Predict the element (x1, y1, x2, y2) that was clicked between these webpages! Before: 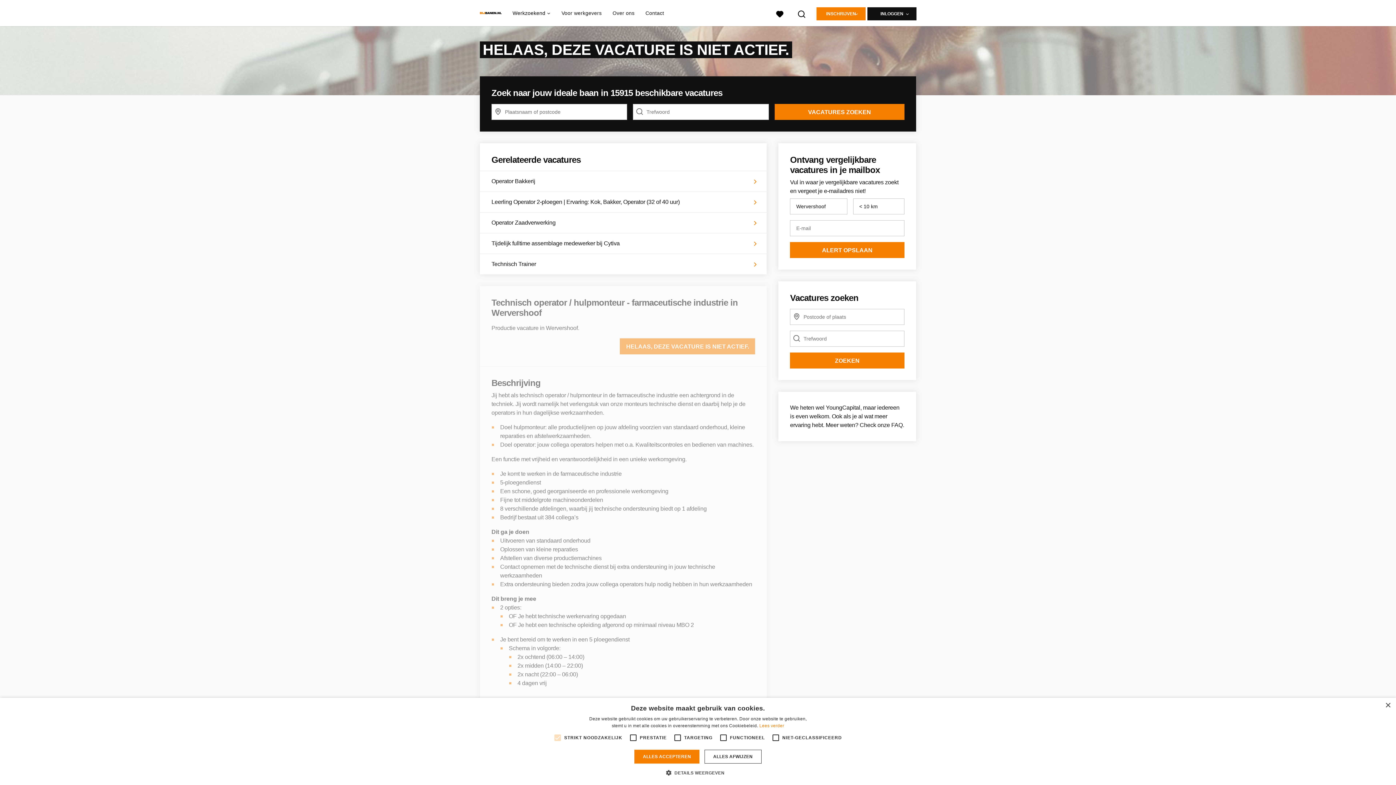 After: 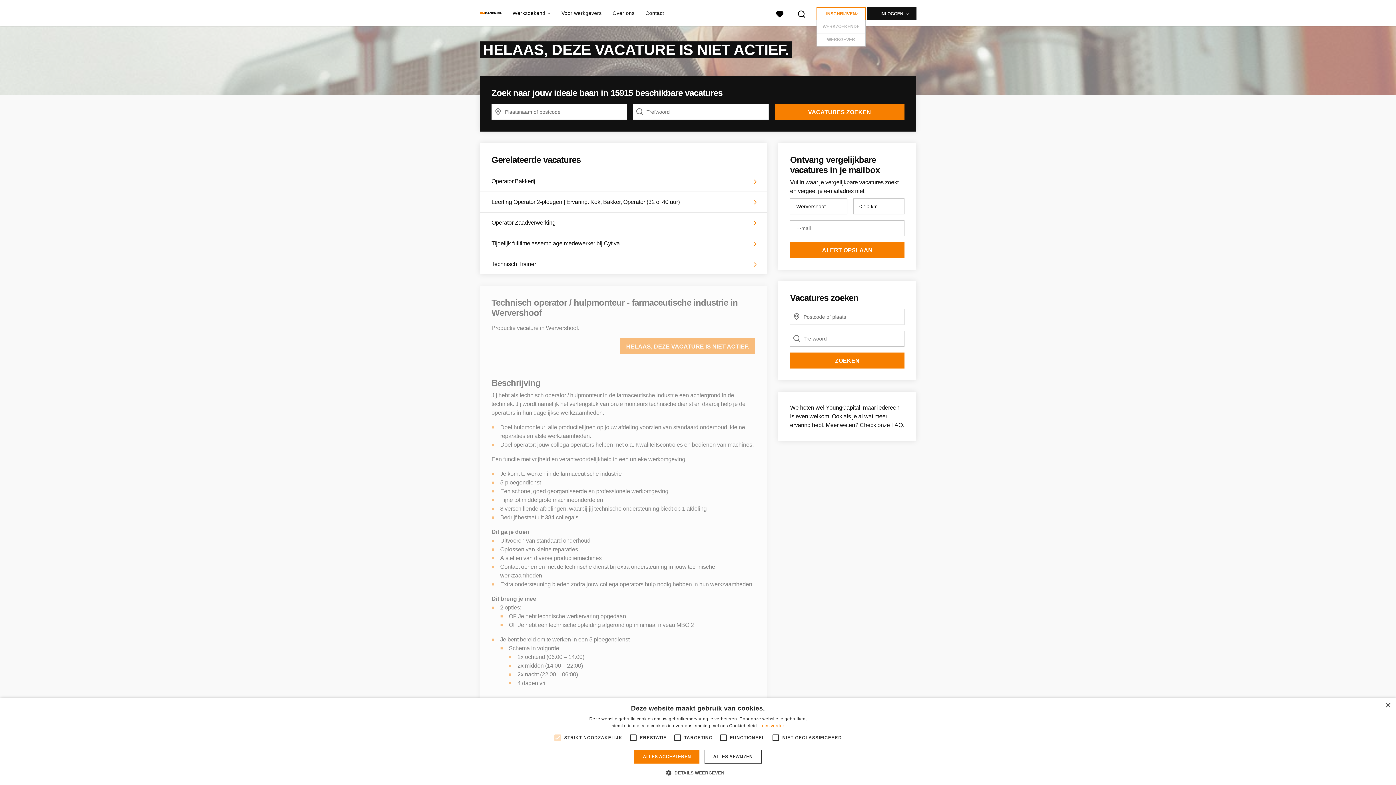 Action: bbox: (816, 7, 865, 20) label: INSCHRIJVEN